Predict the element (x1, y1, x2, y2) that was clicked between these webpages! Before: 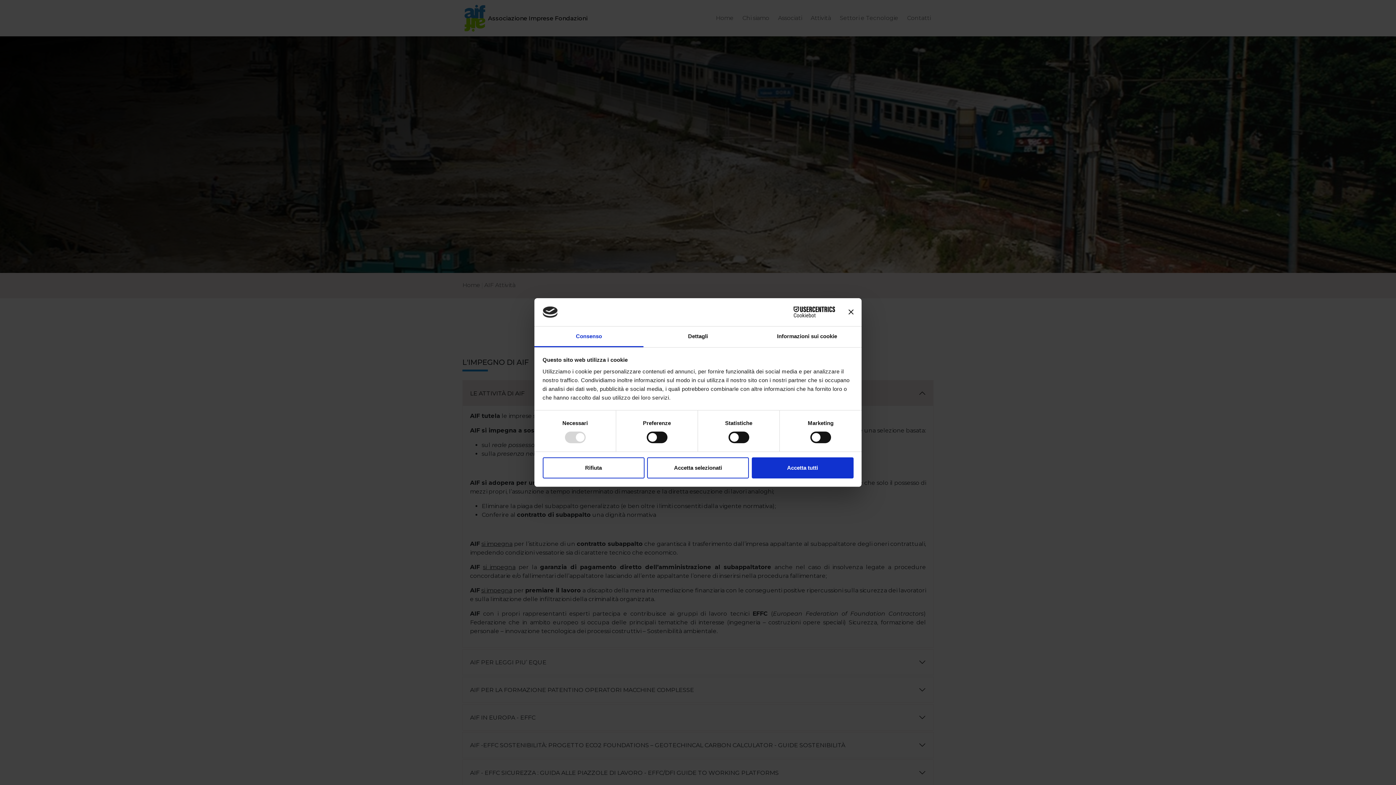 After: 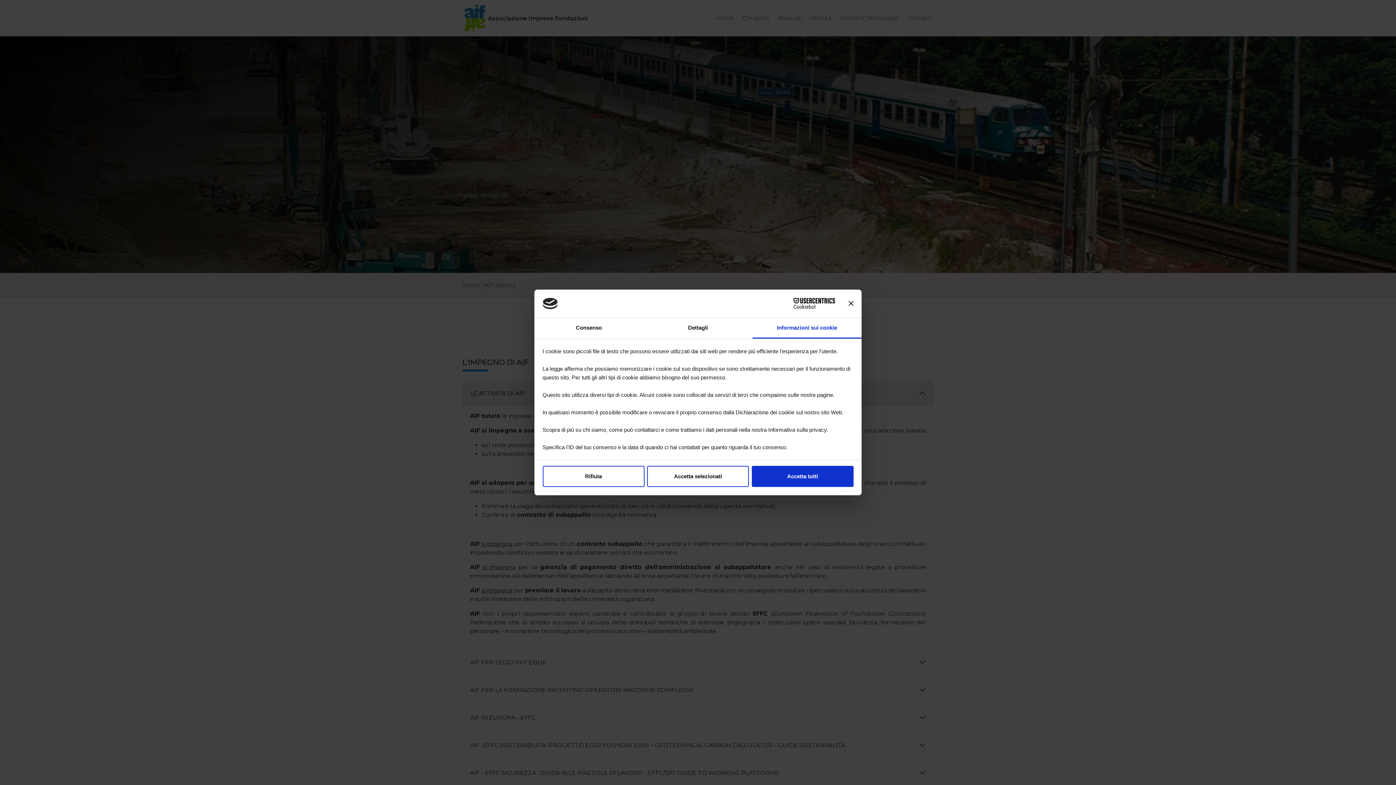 Action: label: Informazioni sui cookie bbox: (752, 326, 861, 347)